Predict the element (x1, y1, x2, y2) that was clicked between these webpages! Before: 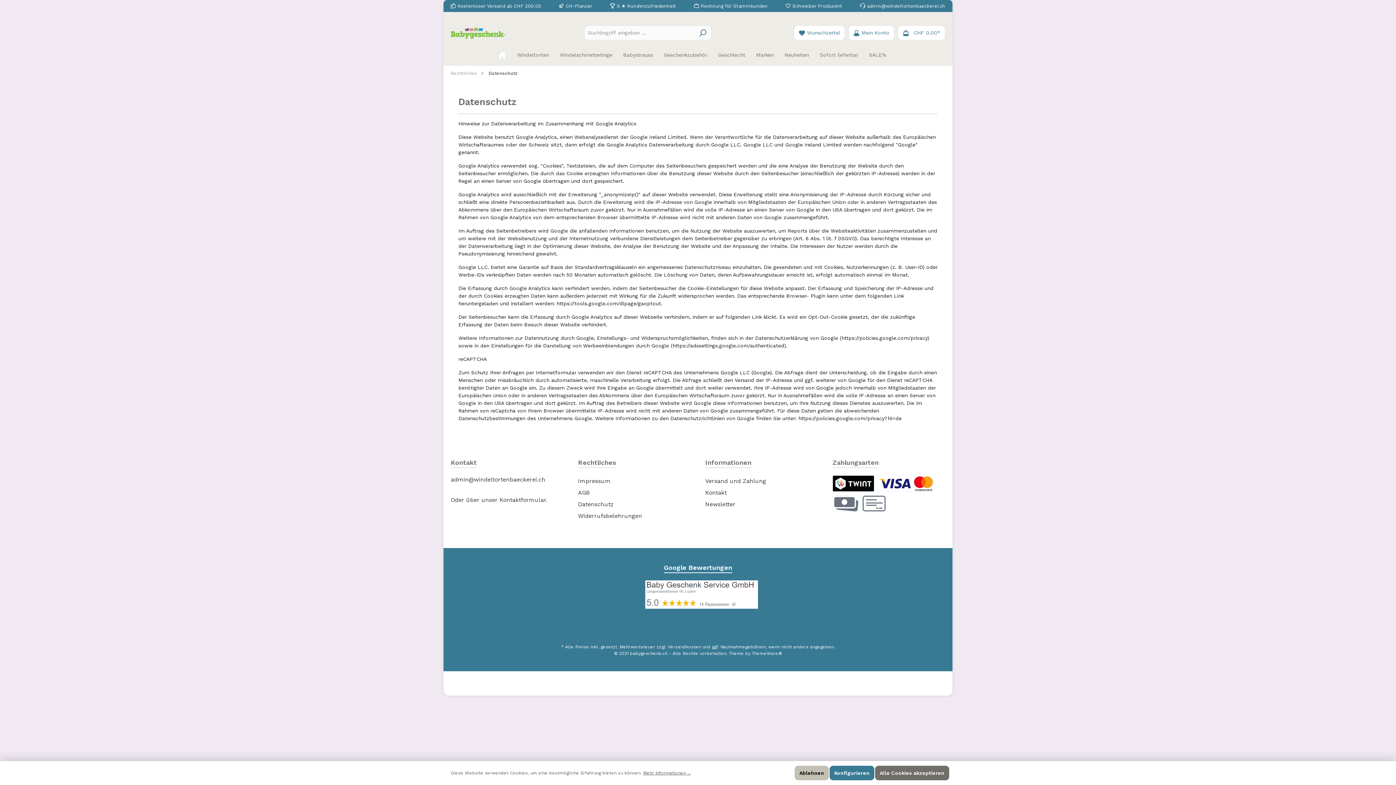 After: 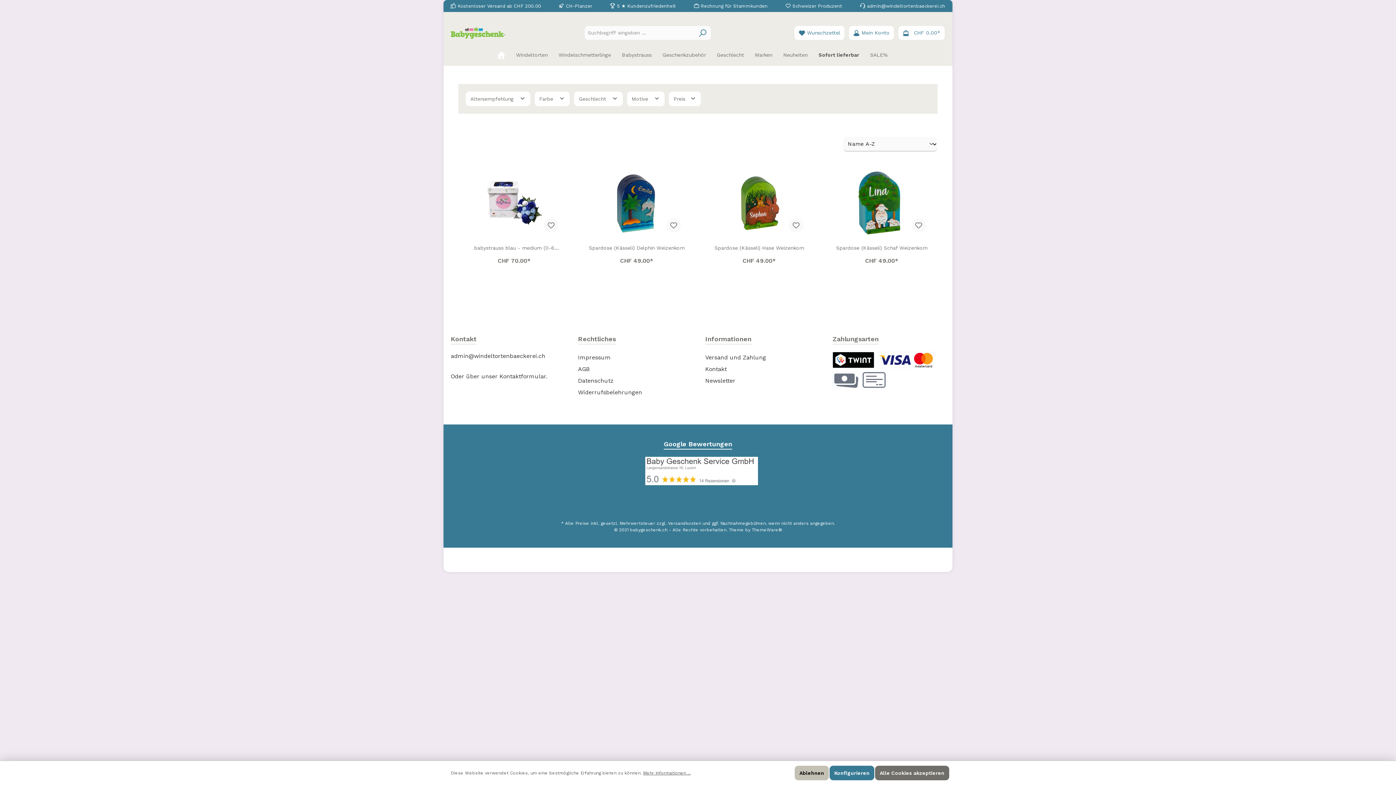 Action: bbox: (820, 44, 869, 65) label: Sofort lieferbar